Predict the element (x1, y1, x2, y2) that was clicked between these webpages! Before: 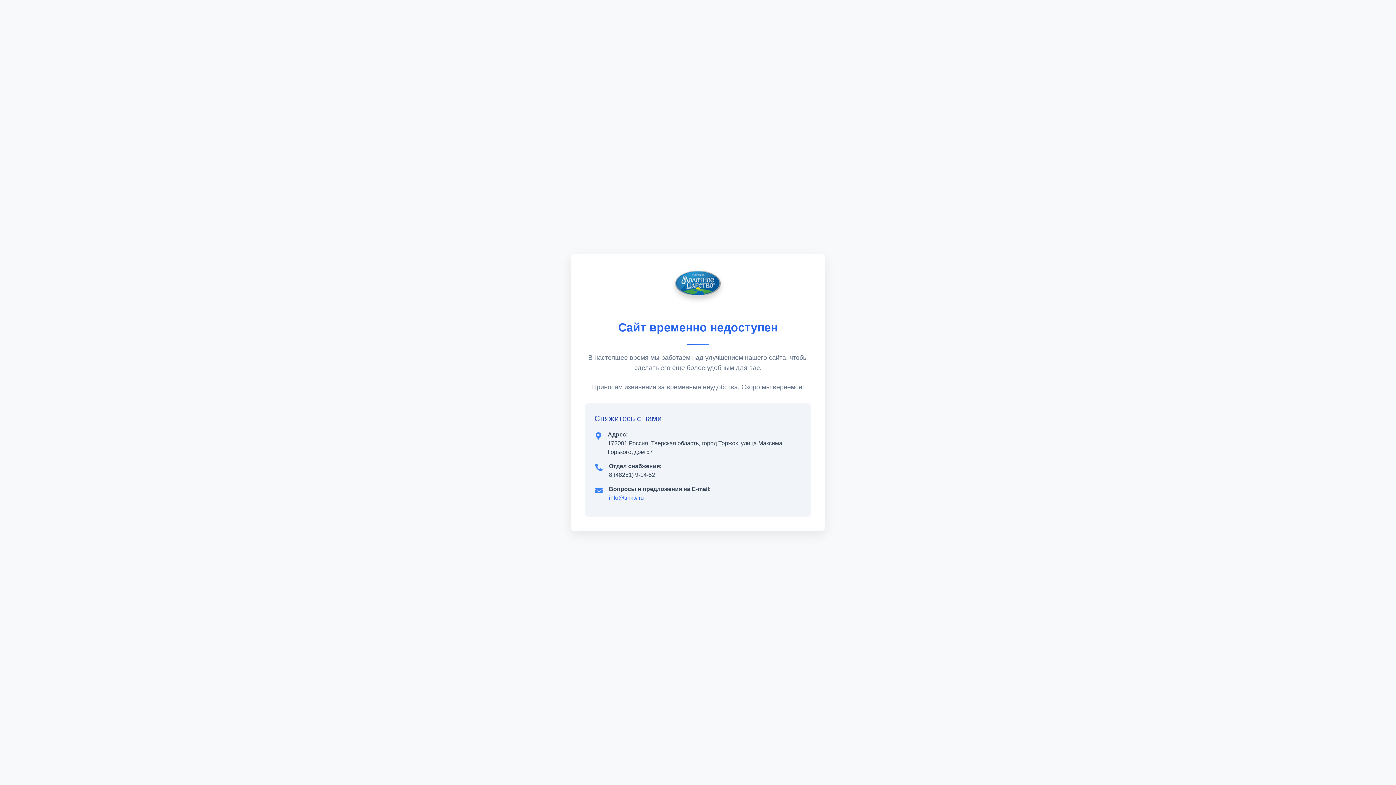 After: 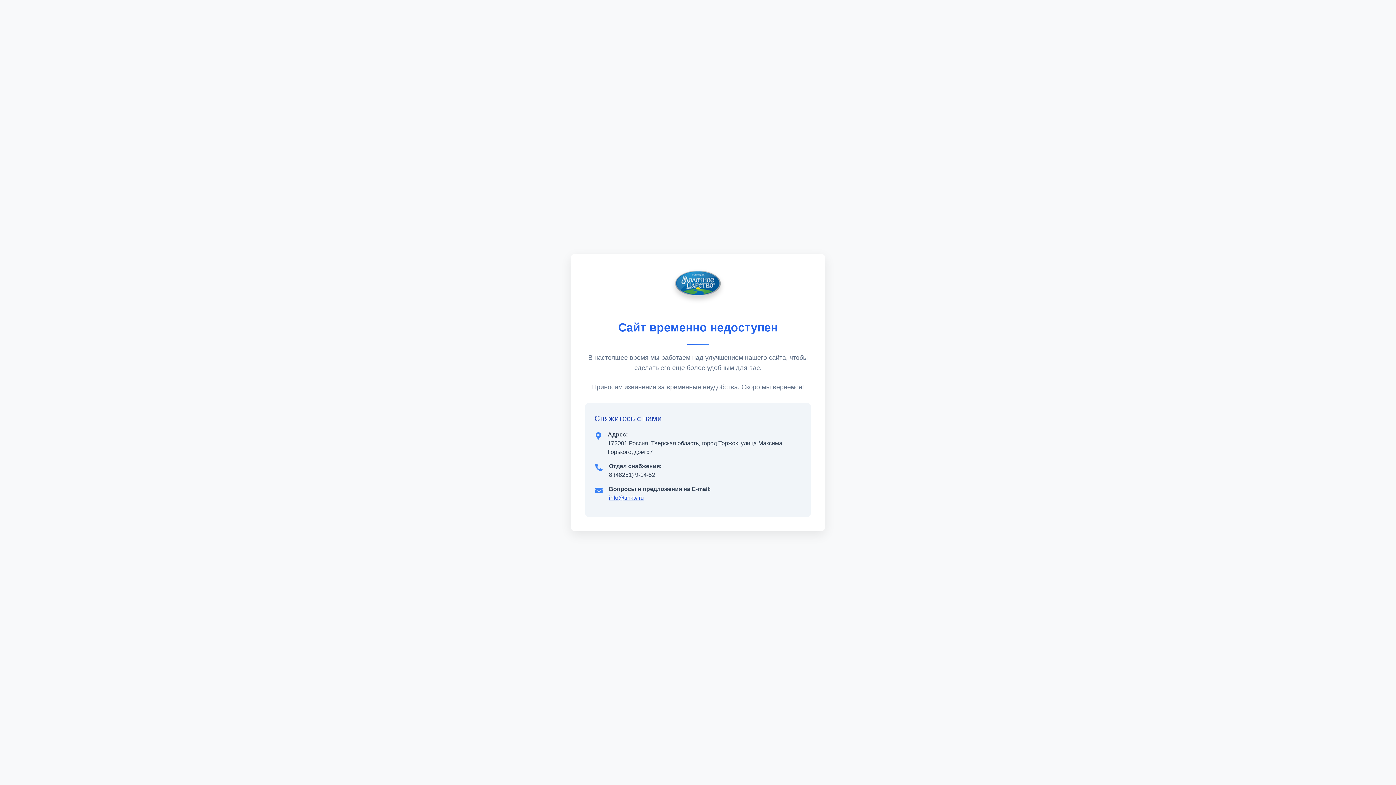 Action: bbox: (609, 494, 644, 501) label: info@tmktv.ru